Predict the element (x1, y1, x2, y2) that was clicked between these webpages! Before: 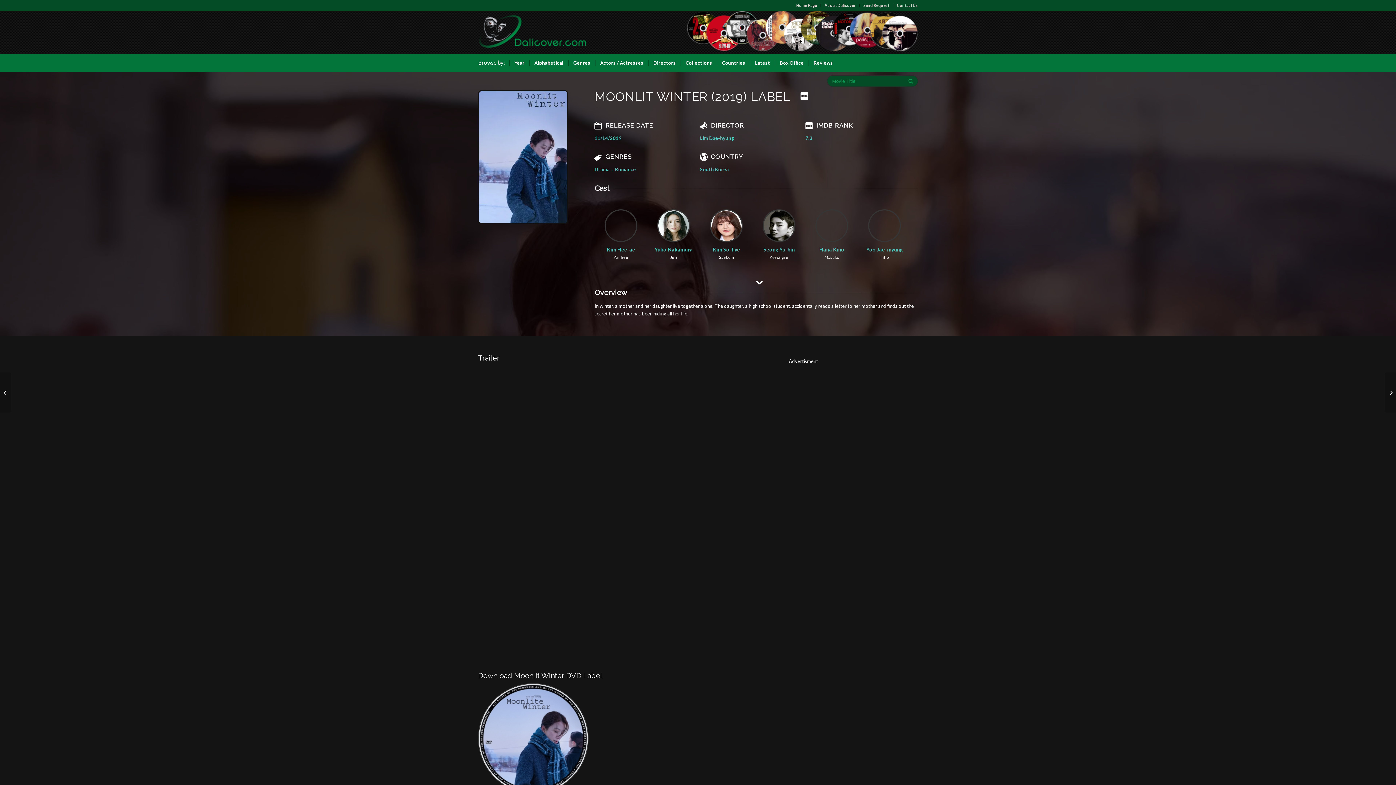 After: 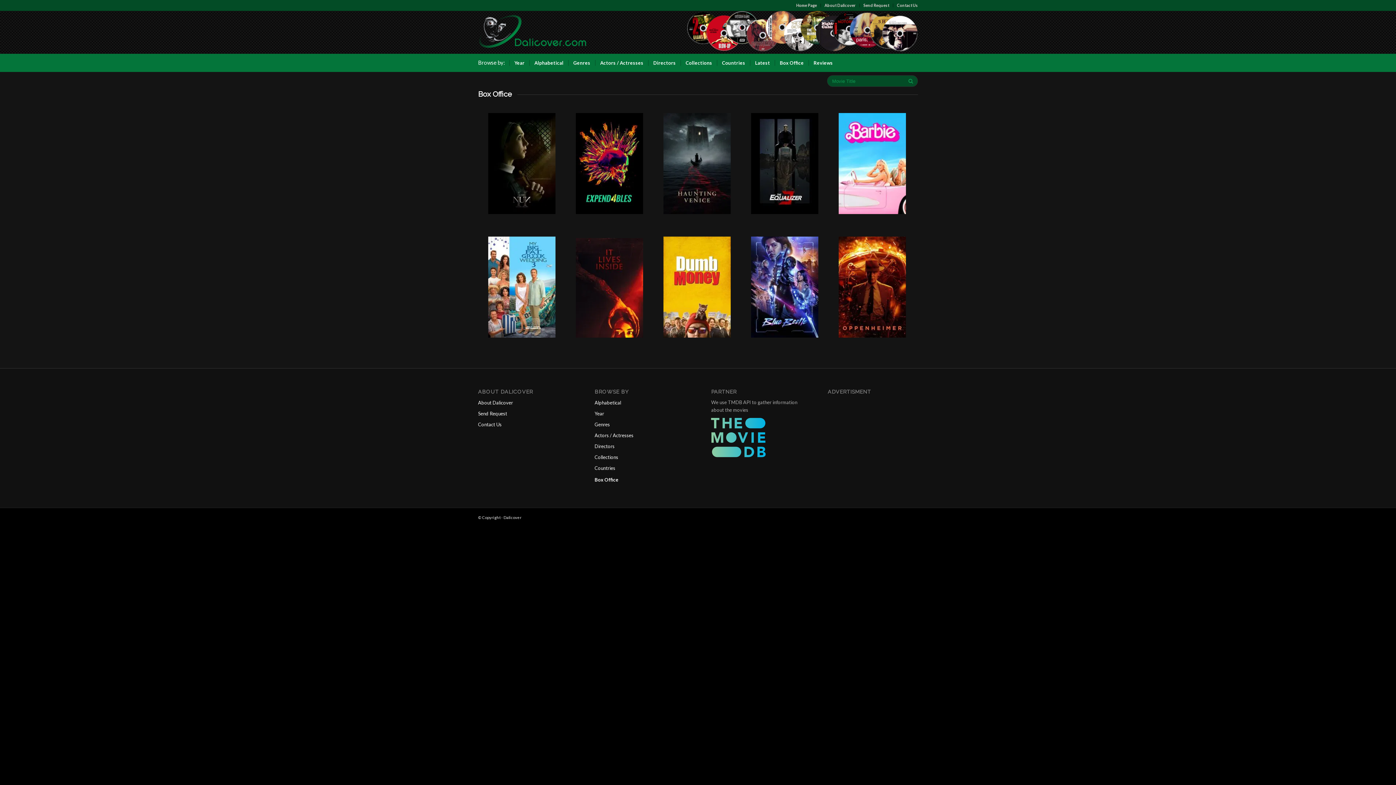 Action: bbox: (774, 53, 808, 72) label: Box Office